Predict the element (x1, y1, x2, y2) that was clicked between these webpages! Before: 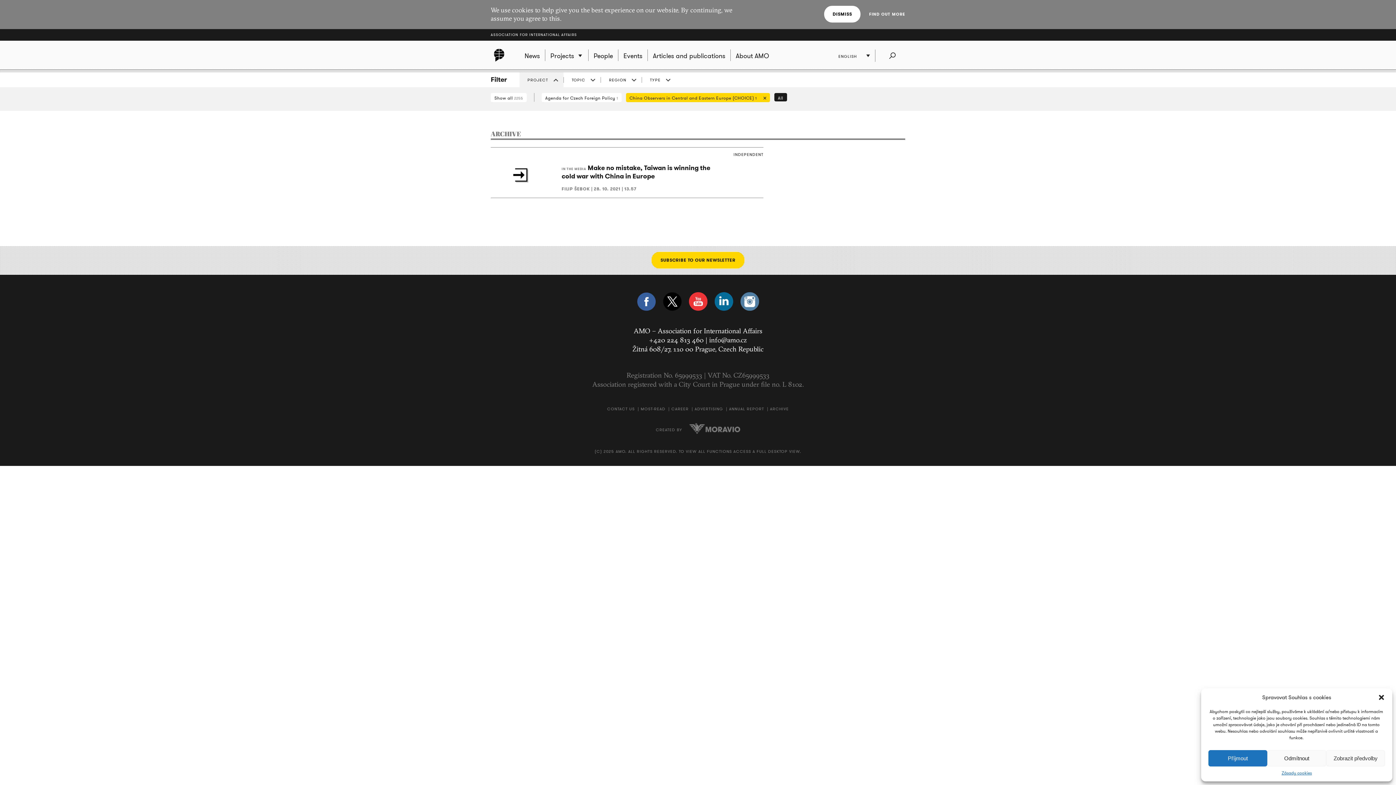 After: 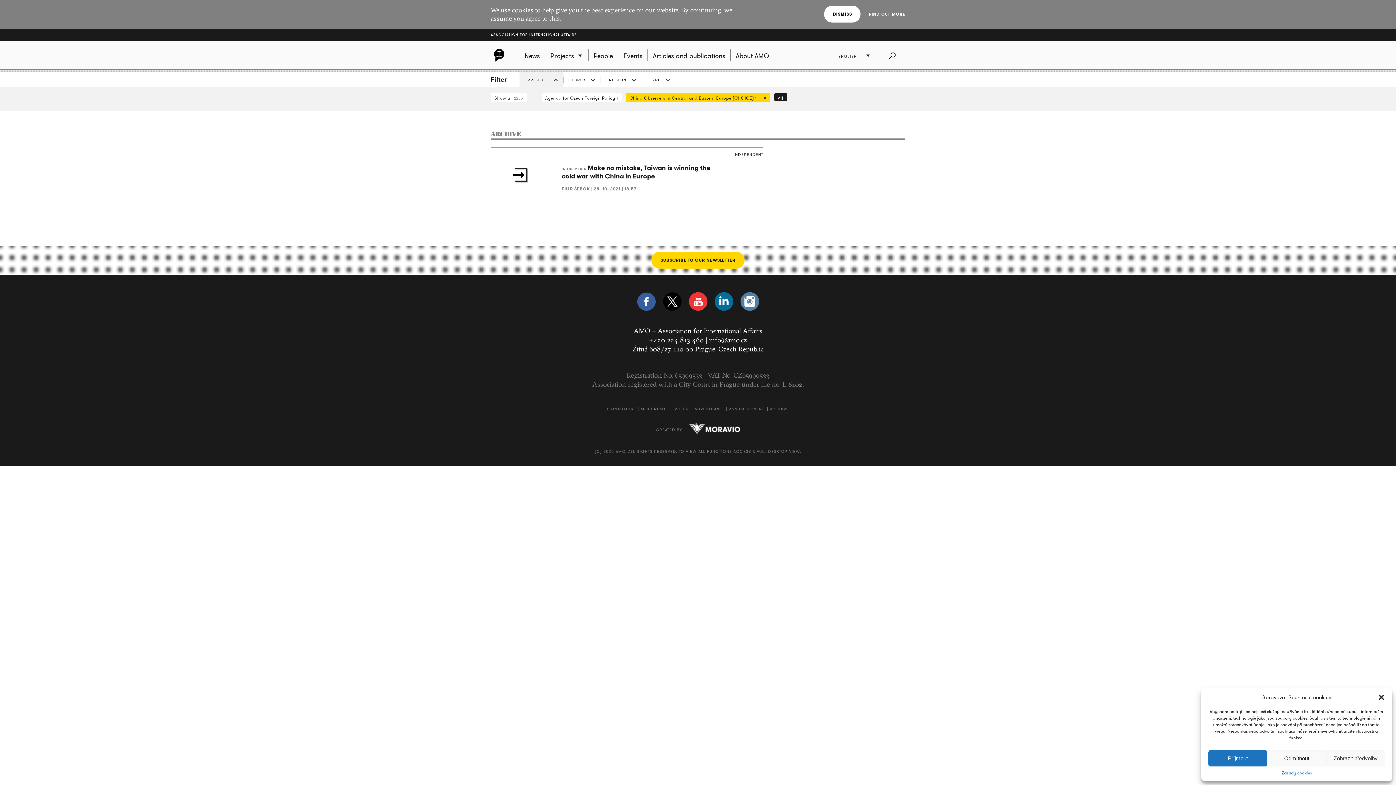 Action: label: MORAVIO bbox: (689, 423, 740, 434)